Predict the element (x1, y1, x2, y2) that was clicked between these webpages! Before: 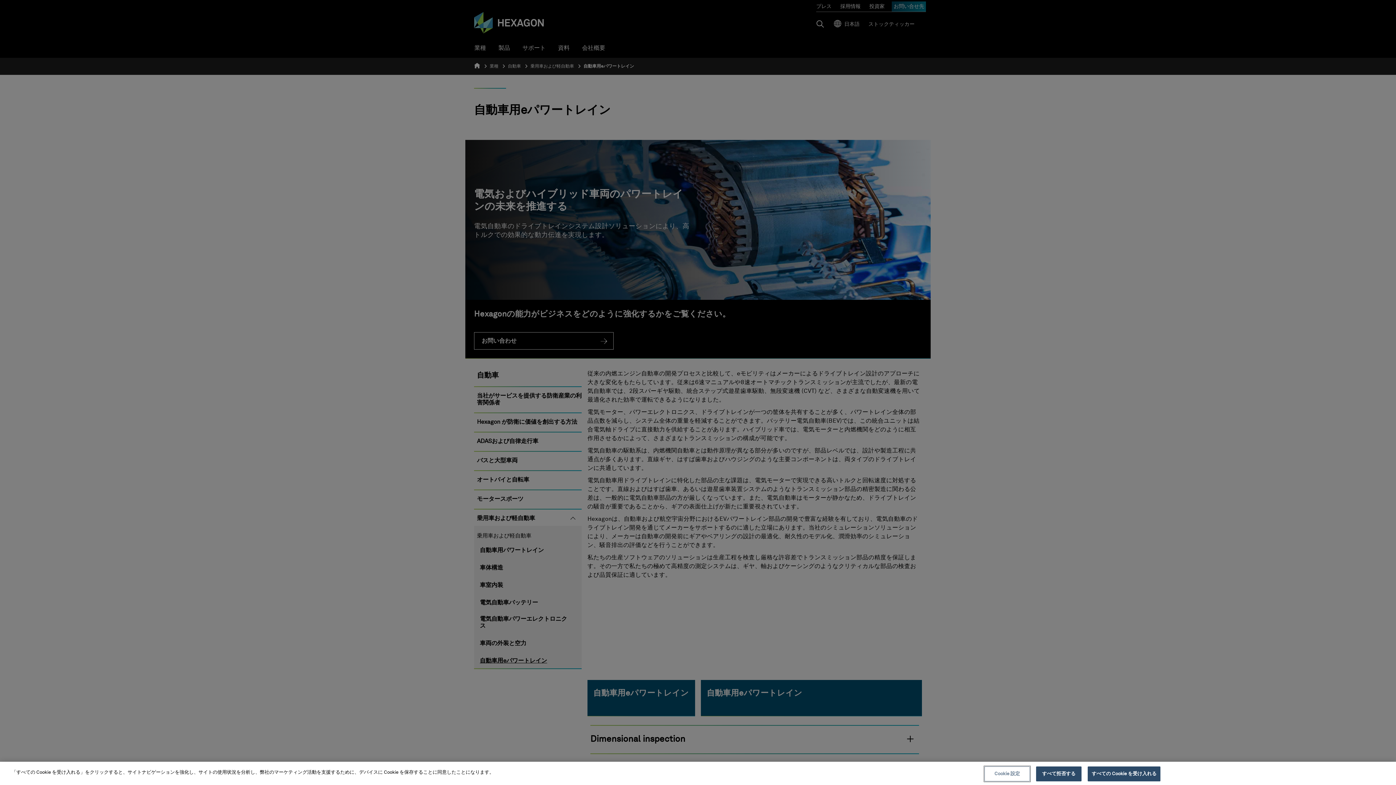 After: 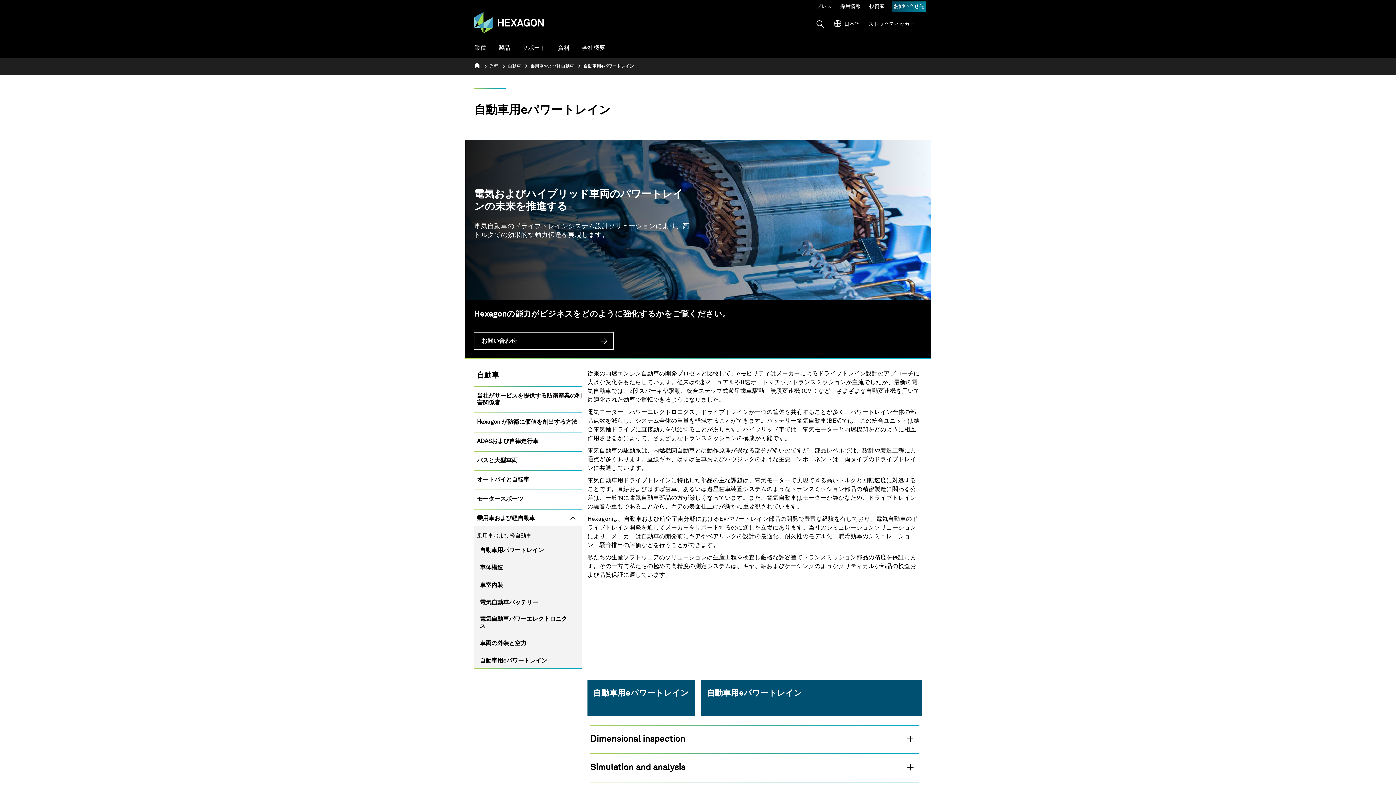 Action: label: すべて拒否する bbox: (1036, 766, 1081, 781)